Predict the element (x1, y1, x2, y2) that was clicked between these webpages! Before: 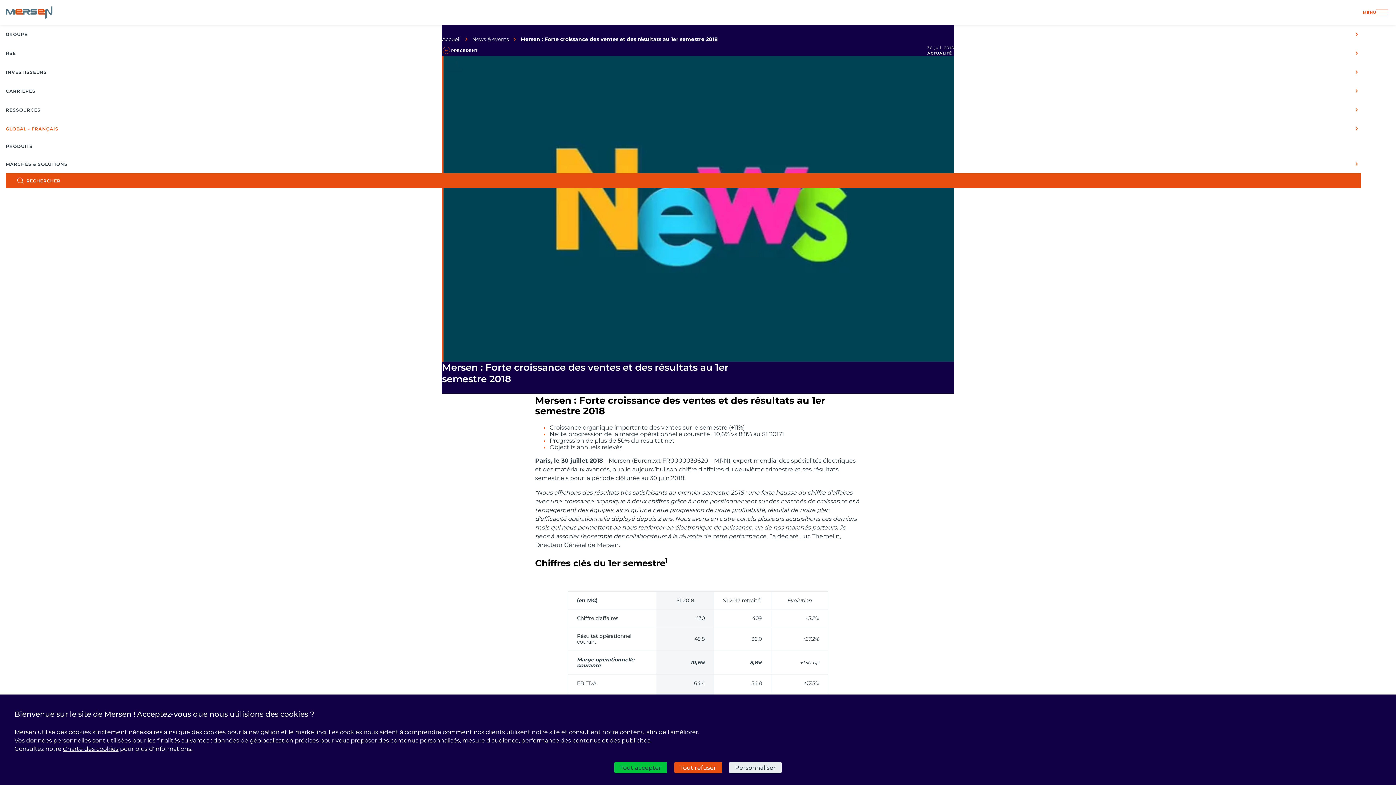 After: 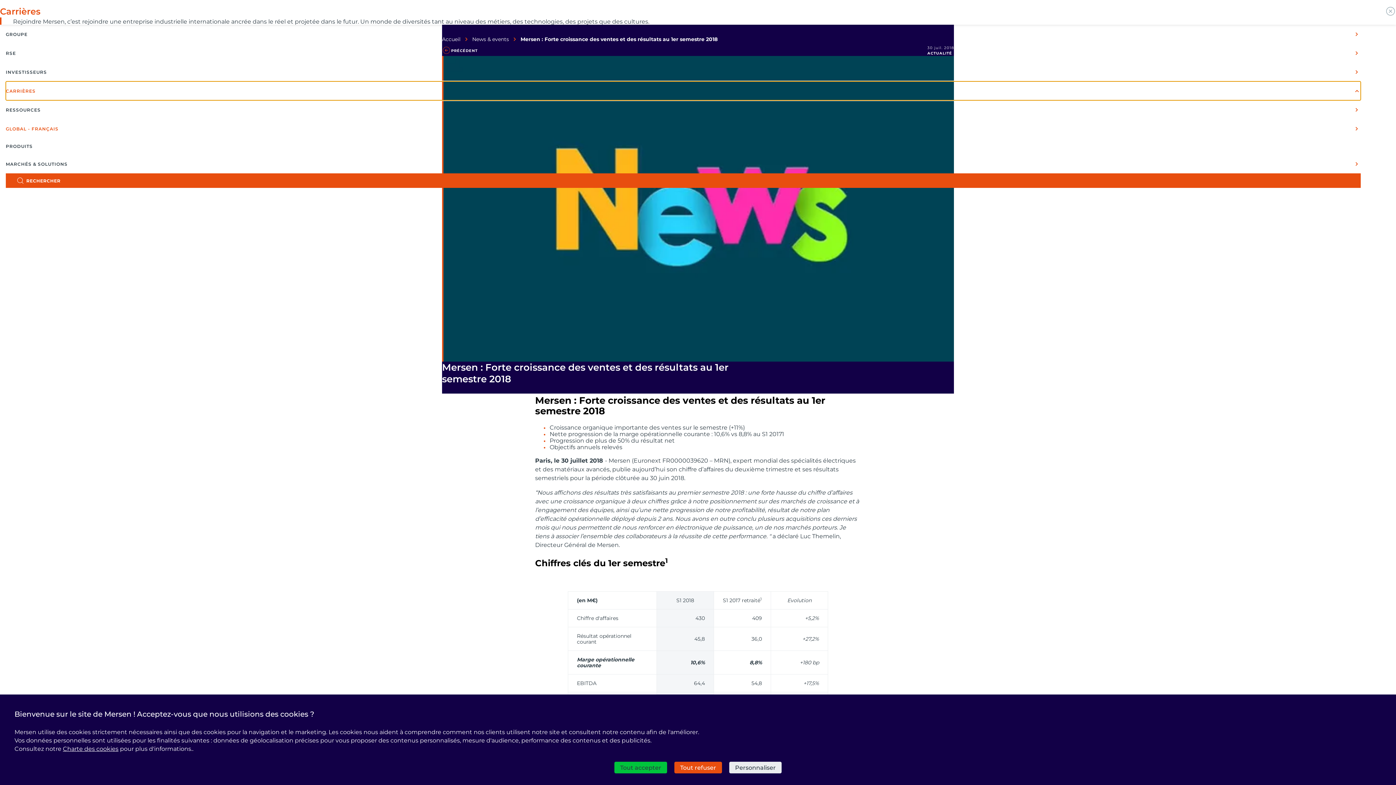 Action: label: CARRIÈRES bbox: (5, 81, 1361, 100)